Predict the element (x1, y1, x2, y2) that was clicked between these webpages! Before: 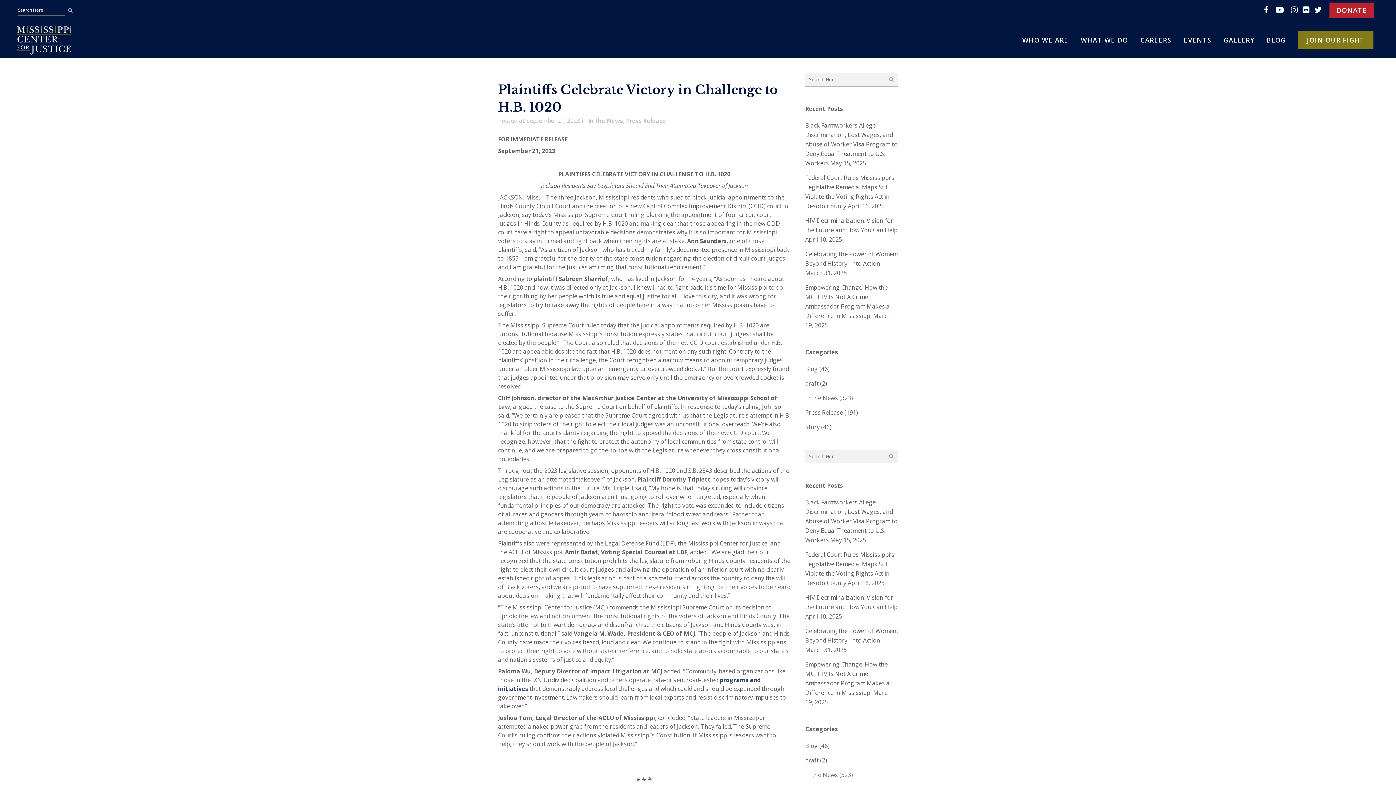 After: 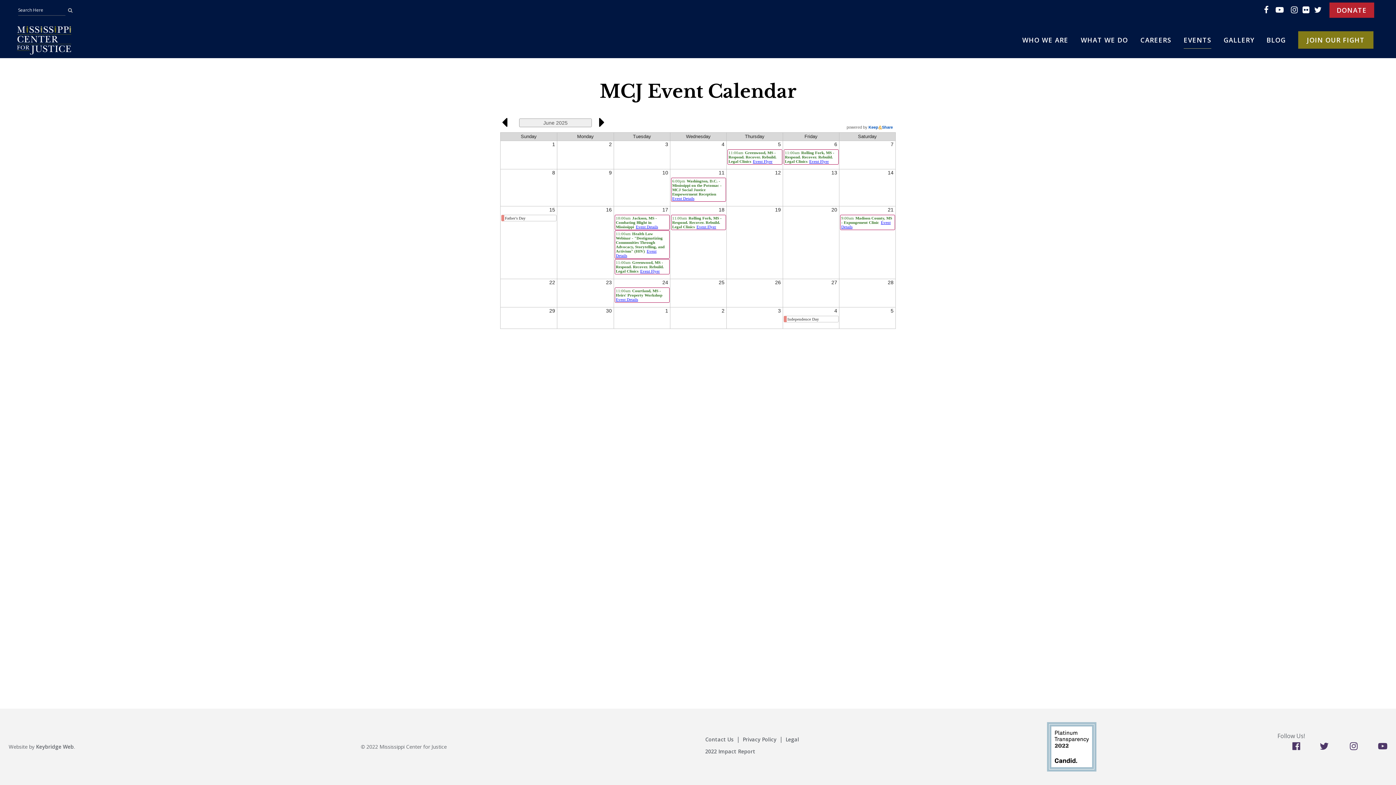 Action: label: EVENTS bbox: (1177, 21, 1217, 58)